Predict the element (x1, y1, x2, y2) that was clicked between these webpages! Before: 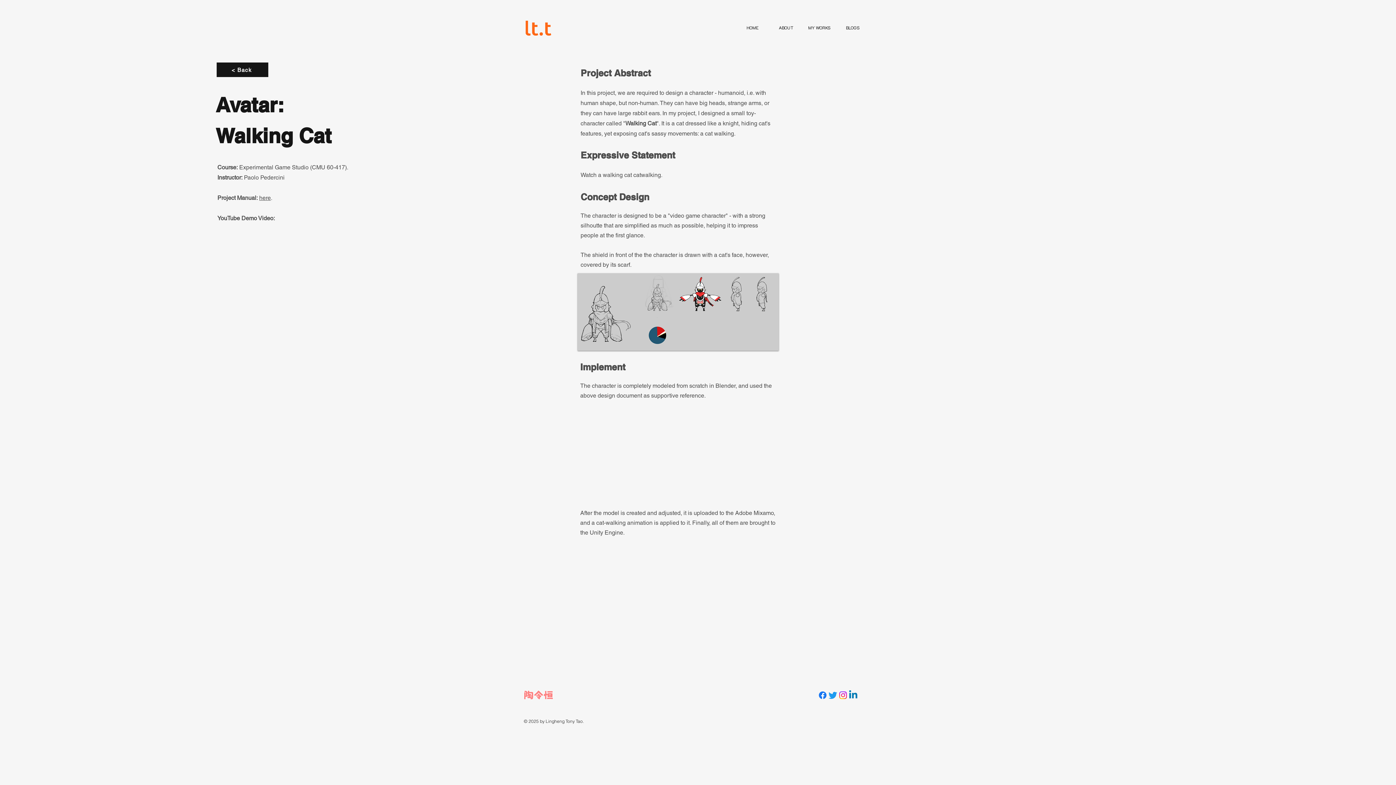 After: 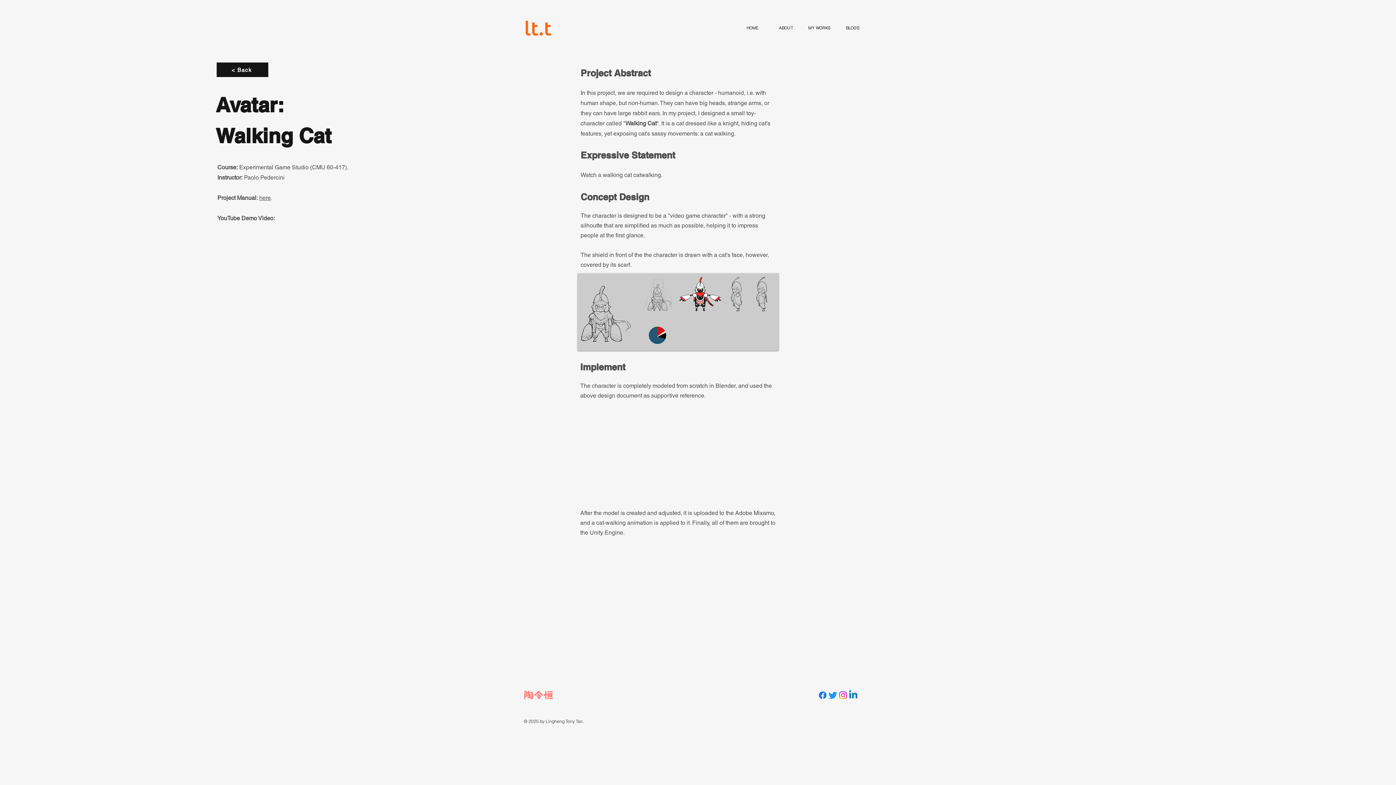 Action: bbox: (838, 690, 848, 700) label: Instagram